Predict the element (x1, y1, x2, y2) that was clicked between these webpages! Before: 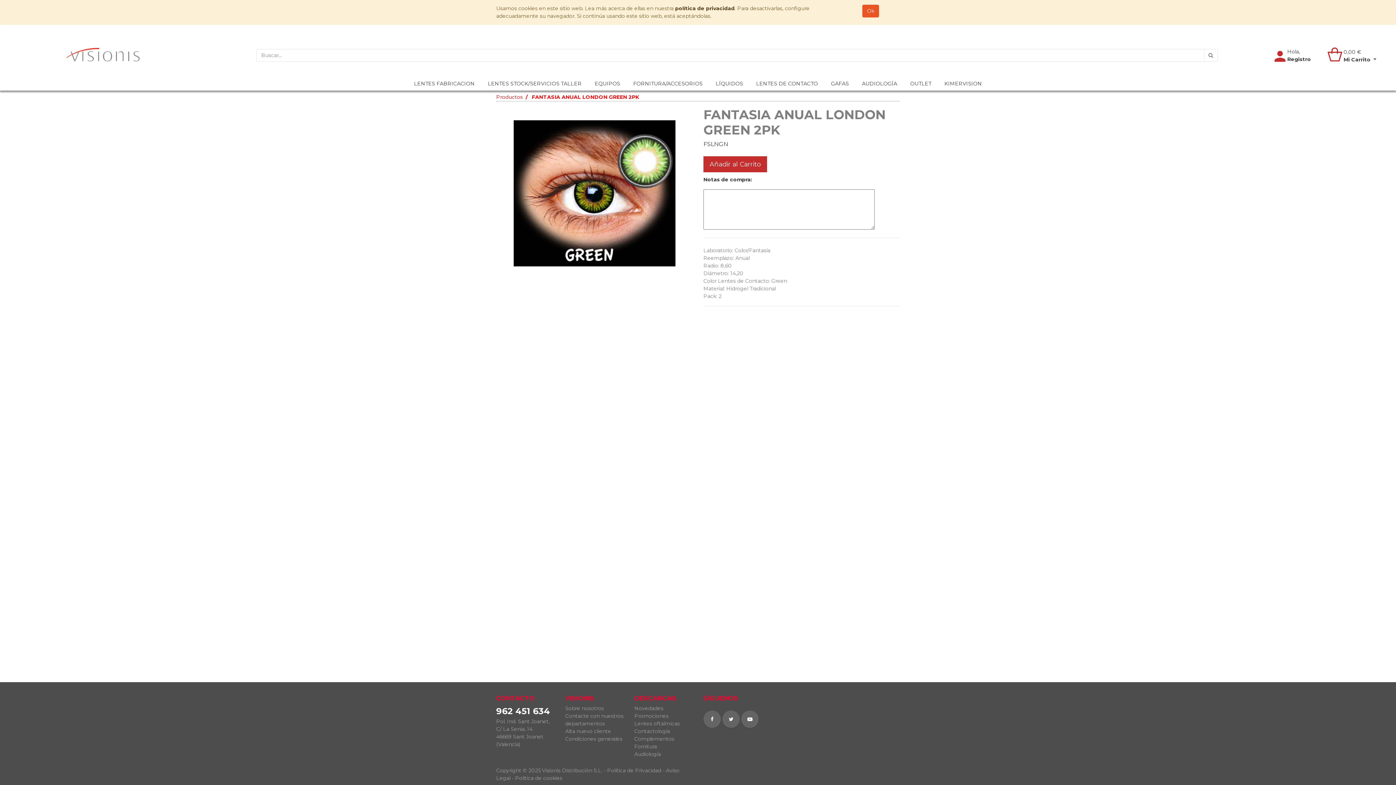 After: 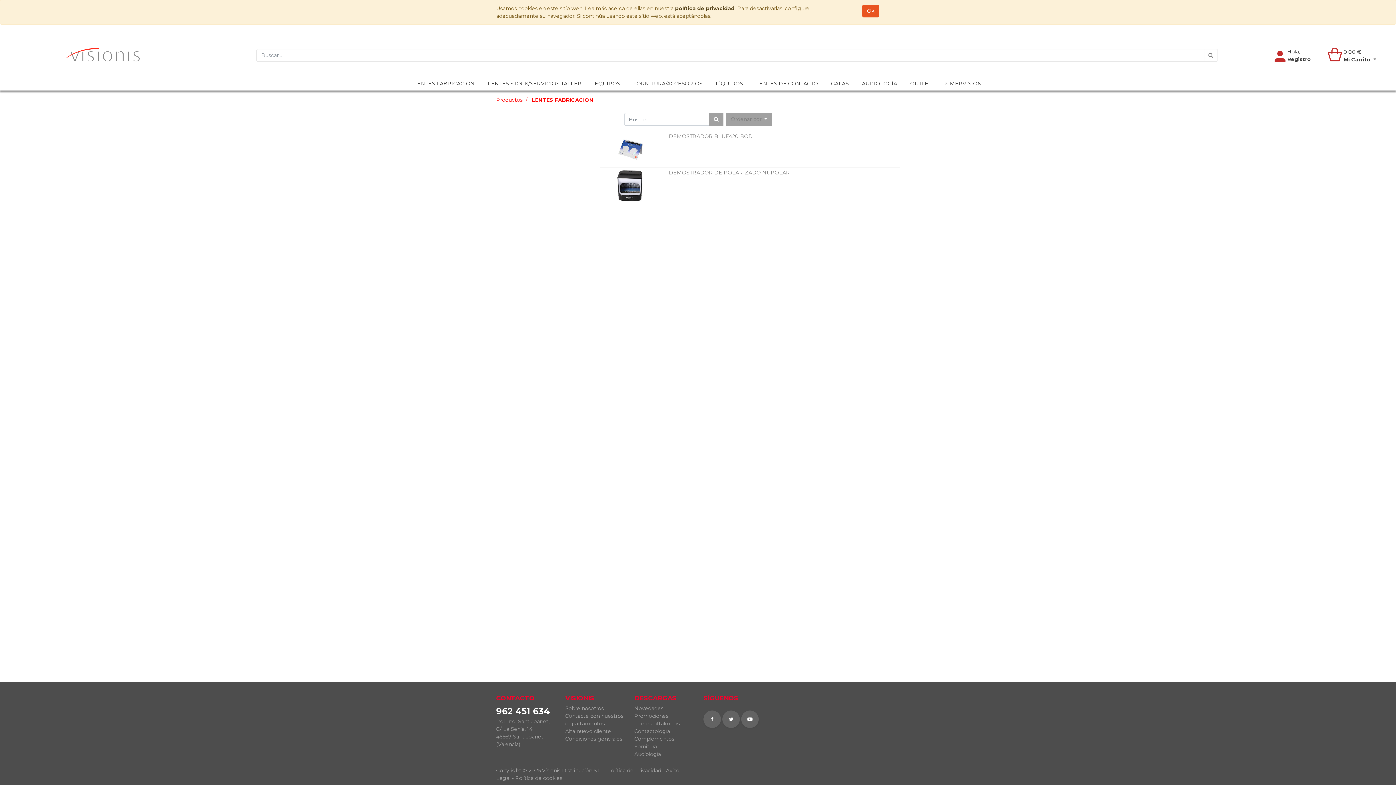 Action: bbox: (408, 77, 480, 90) label: LENTES FABRICACION